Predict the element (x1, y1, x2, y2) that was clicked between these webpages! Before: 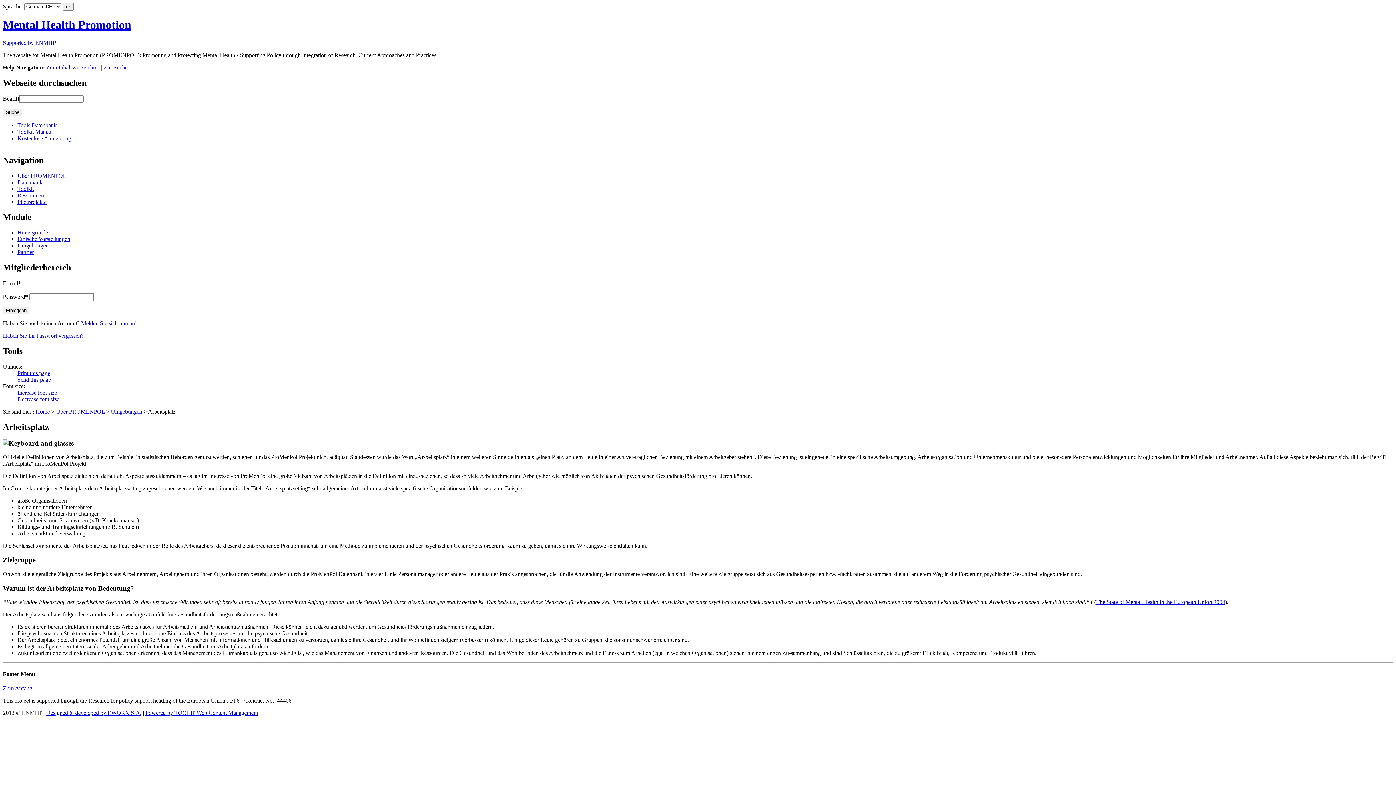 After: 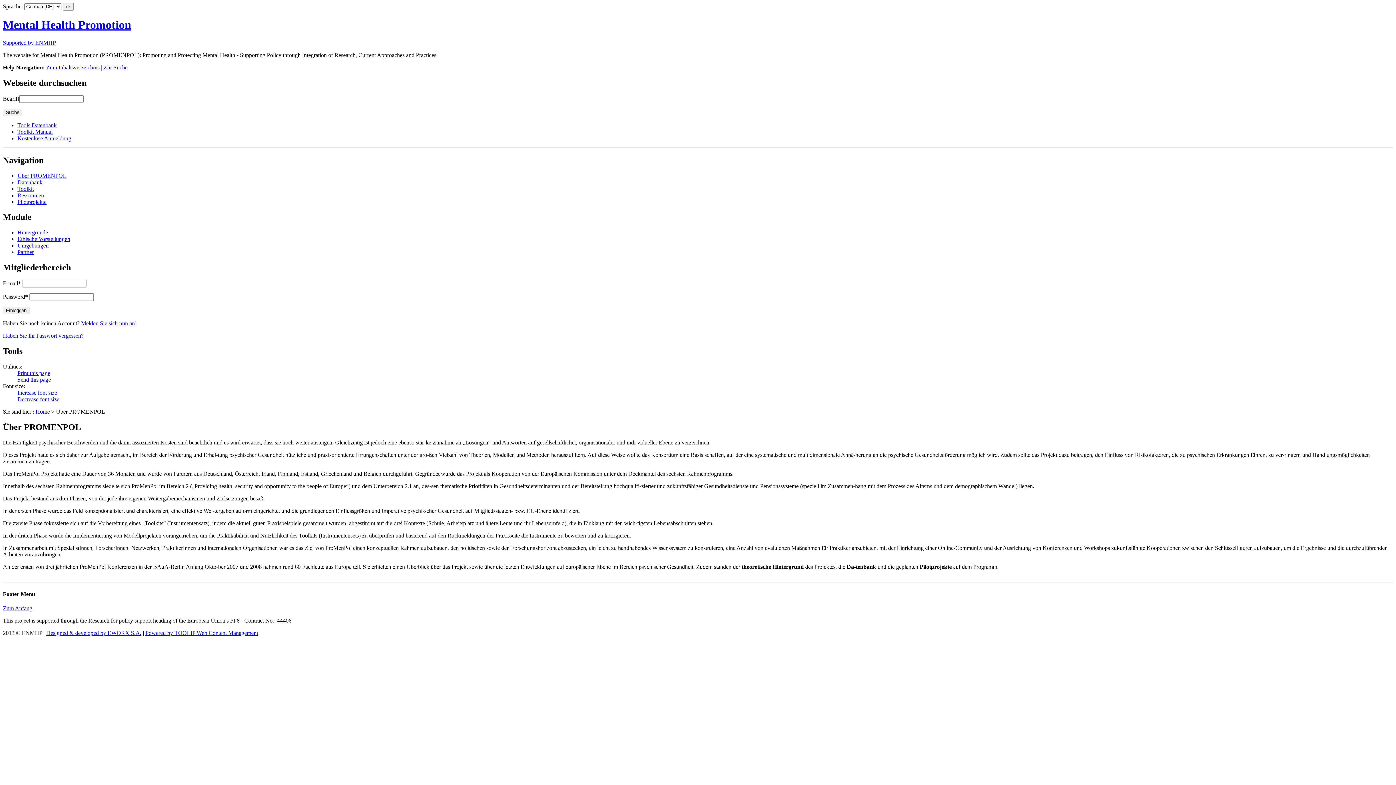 Action: bbox: (56, 408, 104, 414) label: Über PROMENPOL